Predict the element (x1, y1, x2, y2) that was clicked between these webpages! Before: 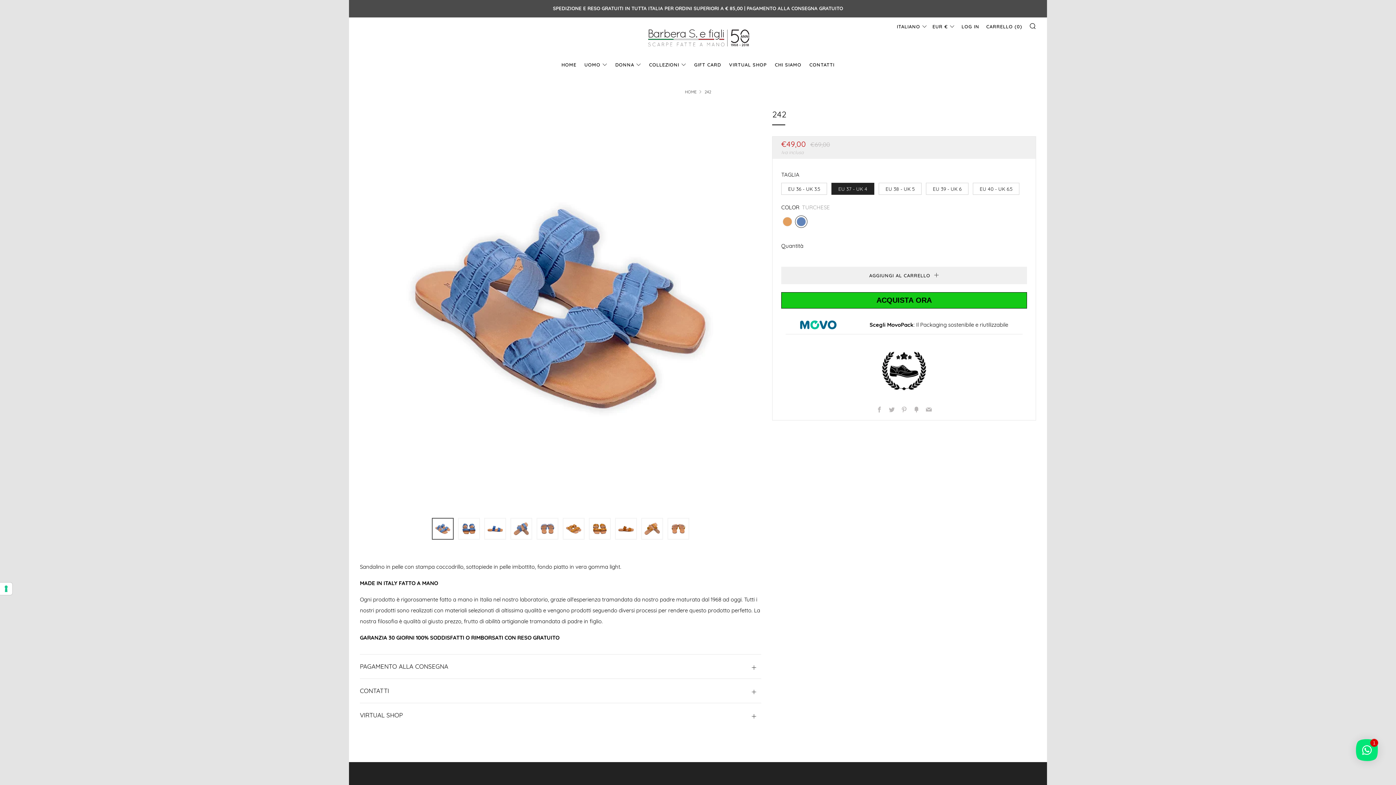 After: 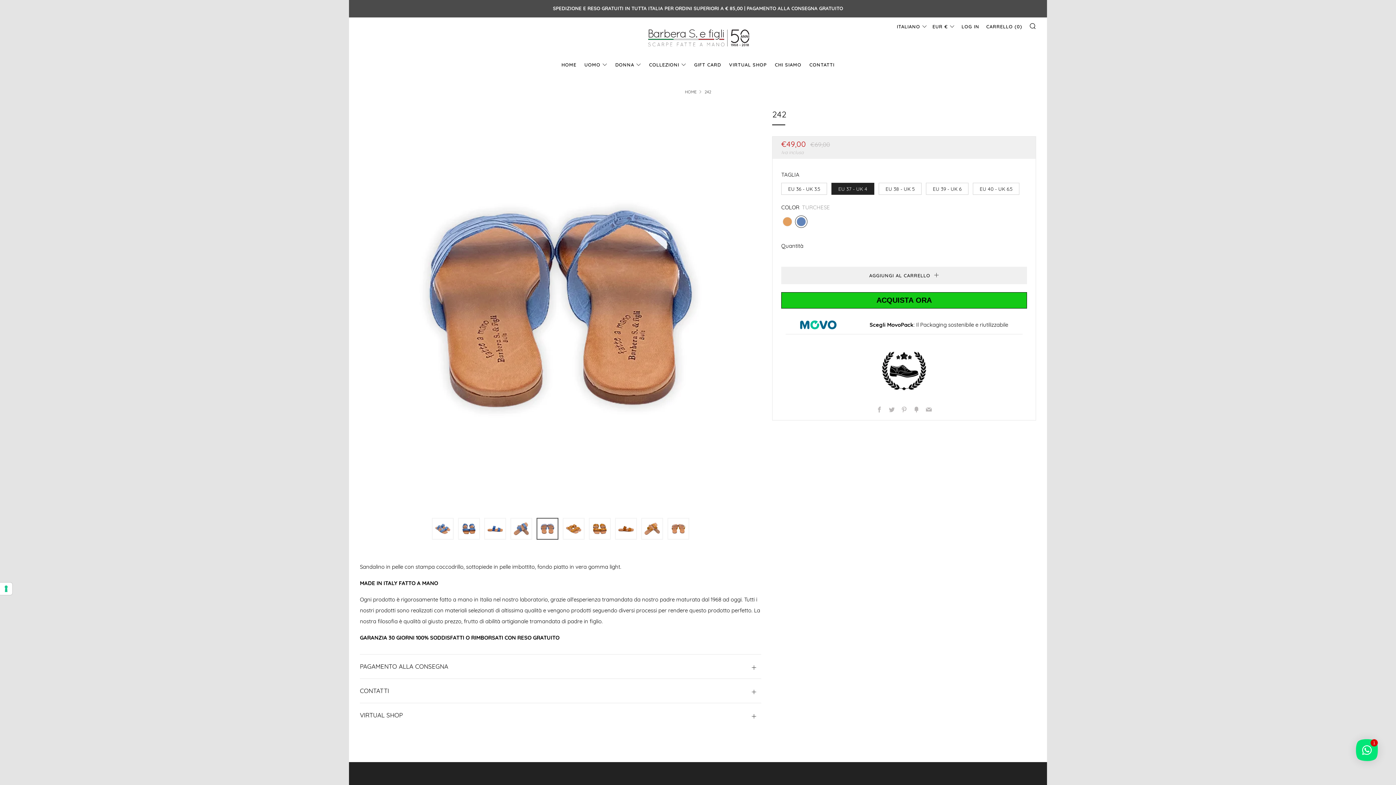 Action: bbox: (536, 518, 558, 540)